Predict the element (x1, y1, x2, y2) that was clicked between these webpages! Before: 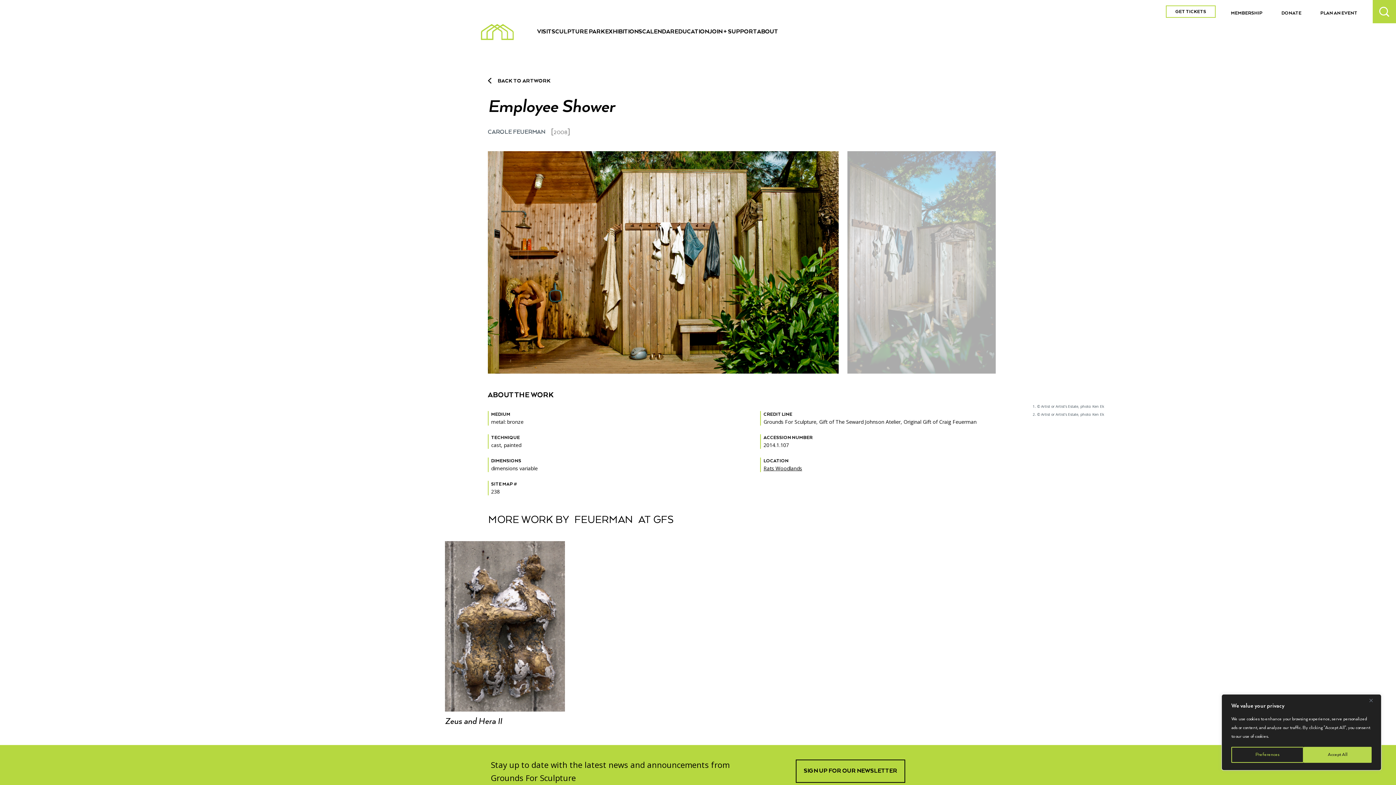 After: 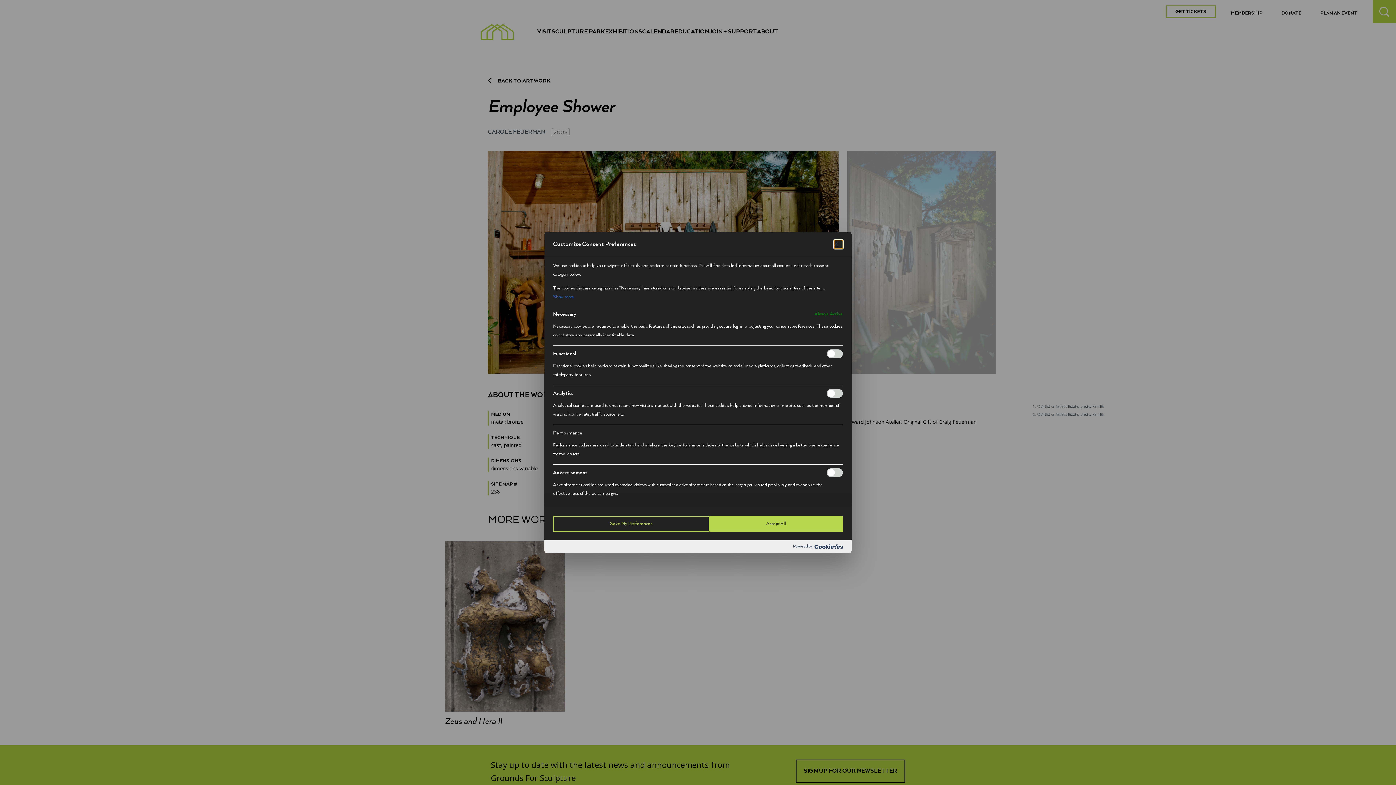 Action: label: Preferences bbox: (1231, 747, 1304, 763)